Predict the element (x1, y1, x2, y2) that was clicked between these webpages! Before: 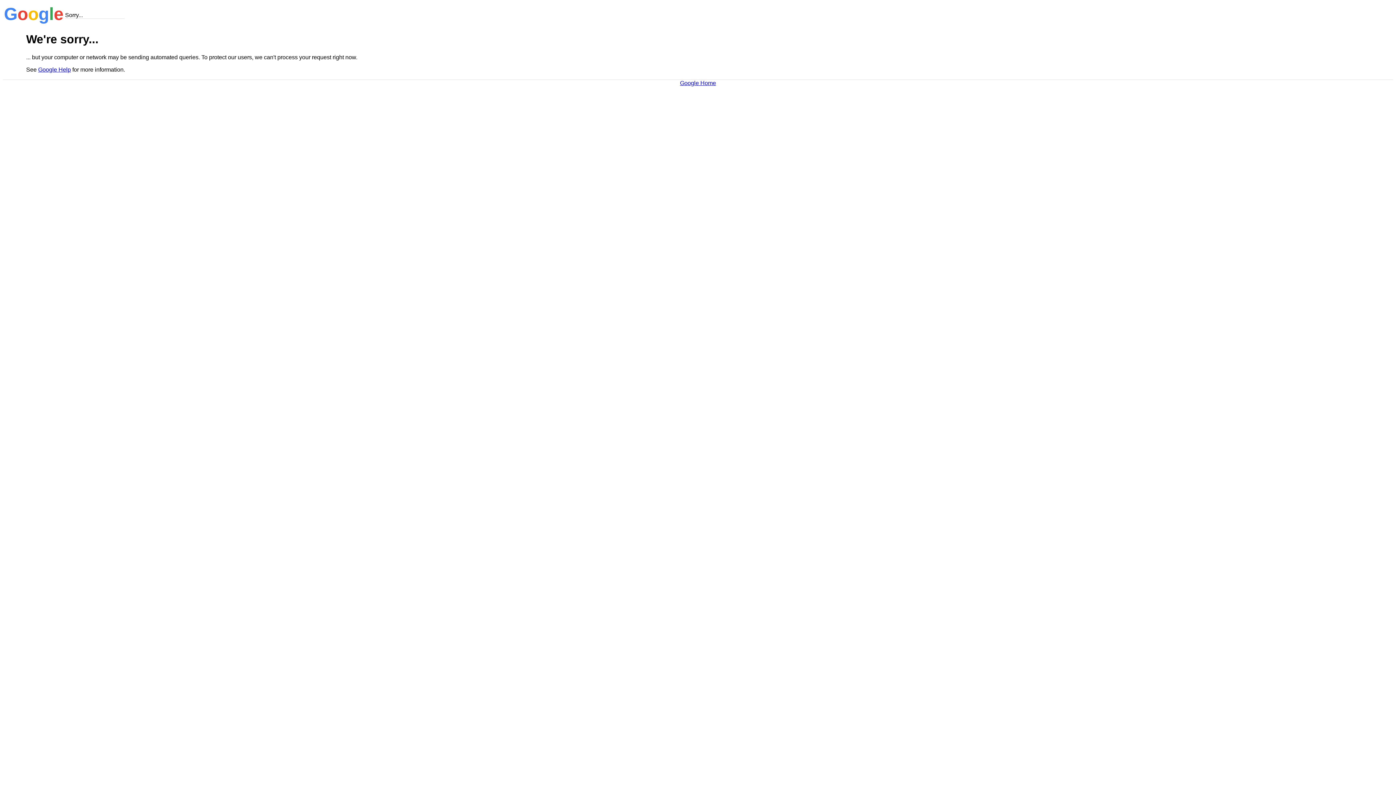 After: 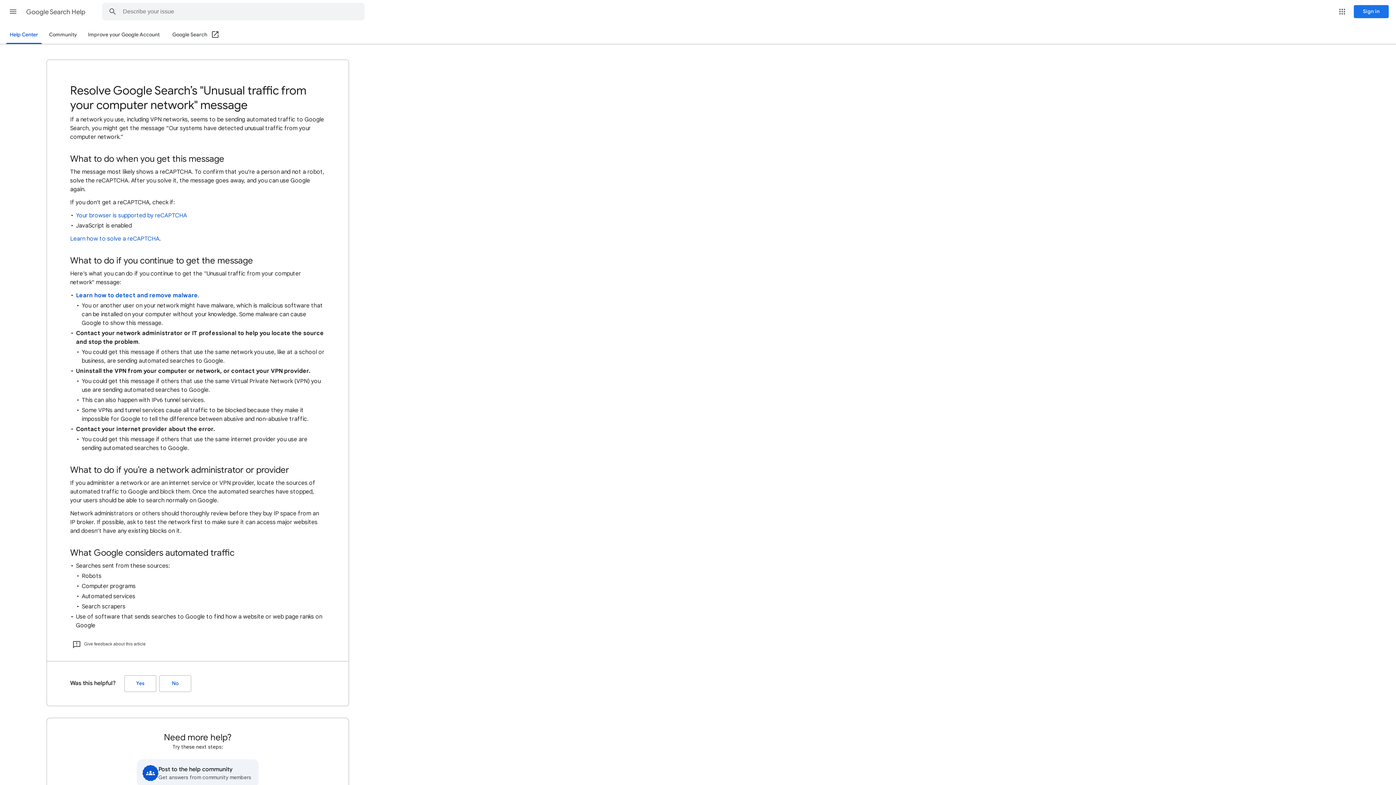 Action: bbox: (38, 66, 70, 72) label: Google Help